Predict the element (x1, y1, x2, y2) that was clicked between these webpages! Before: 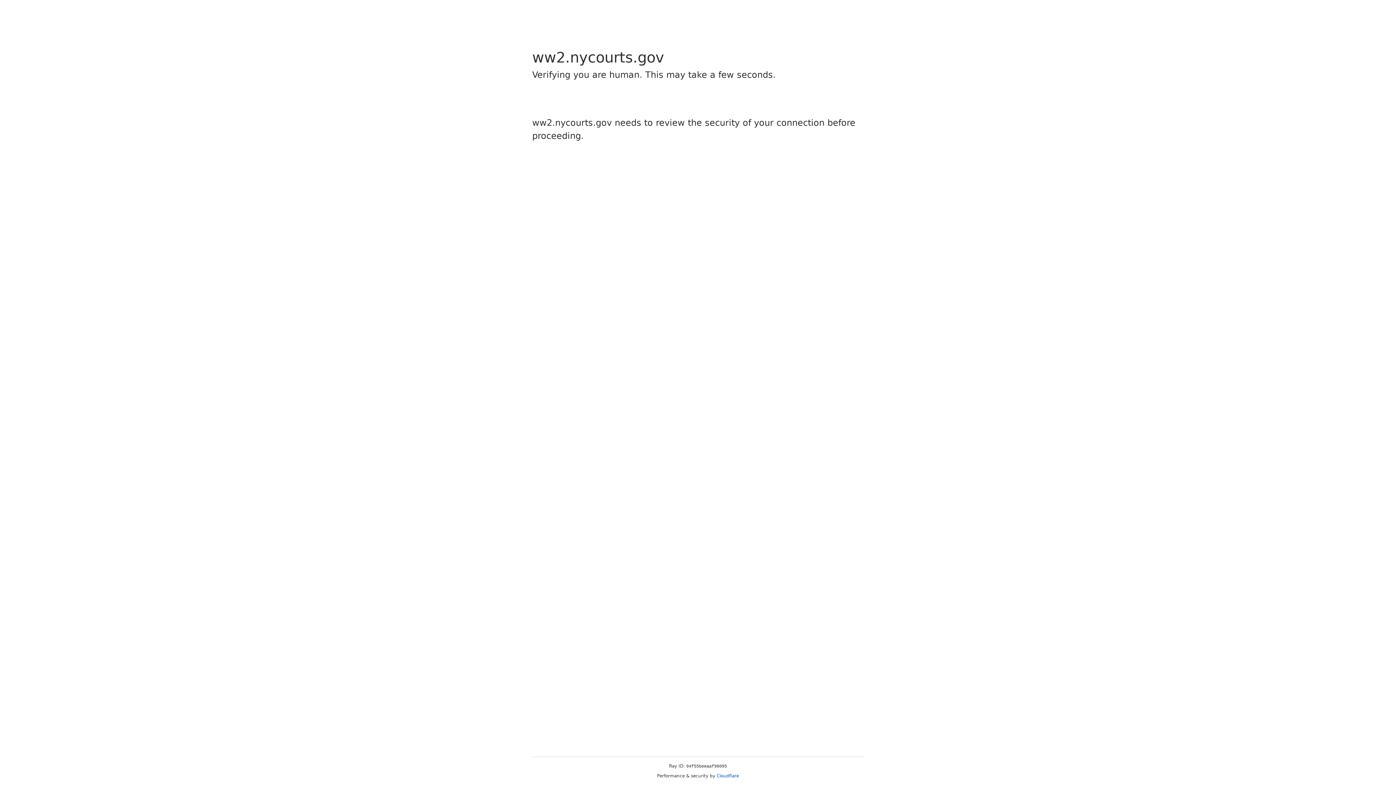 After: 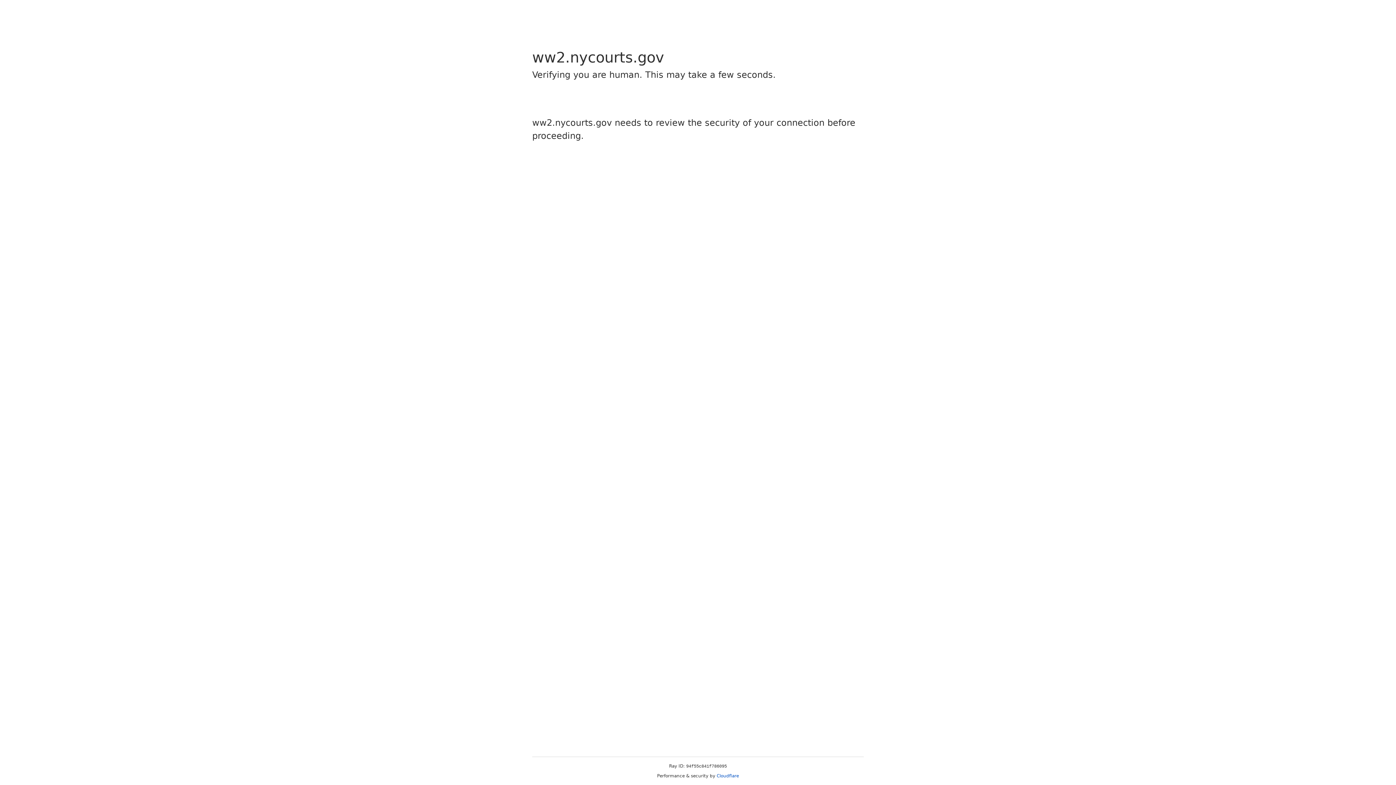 Action: label: Cloudflare bbox: (716, 773, 739, 778)